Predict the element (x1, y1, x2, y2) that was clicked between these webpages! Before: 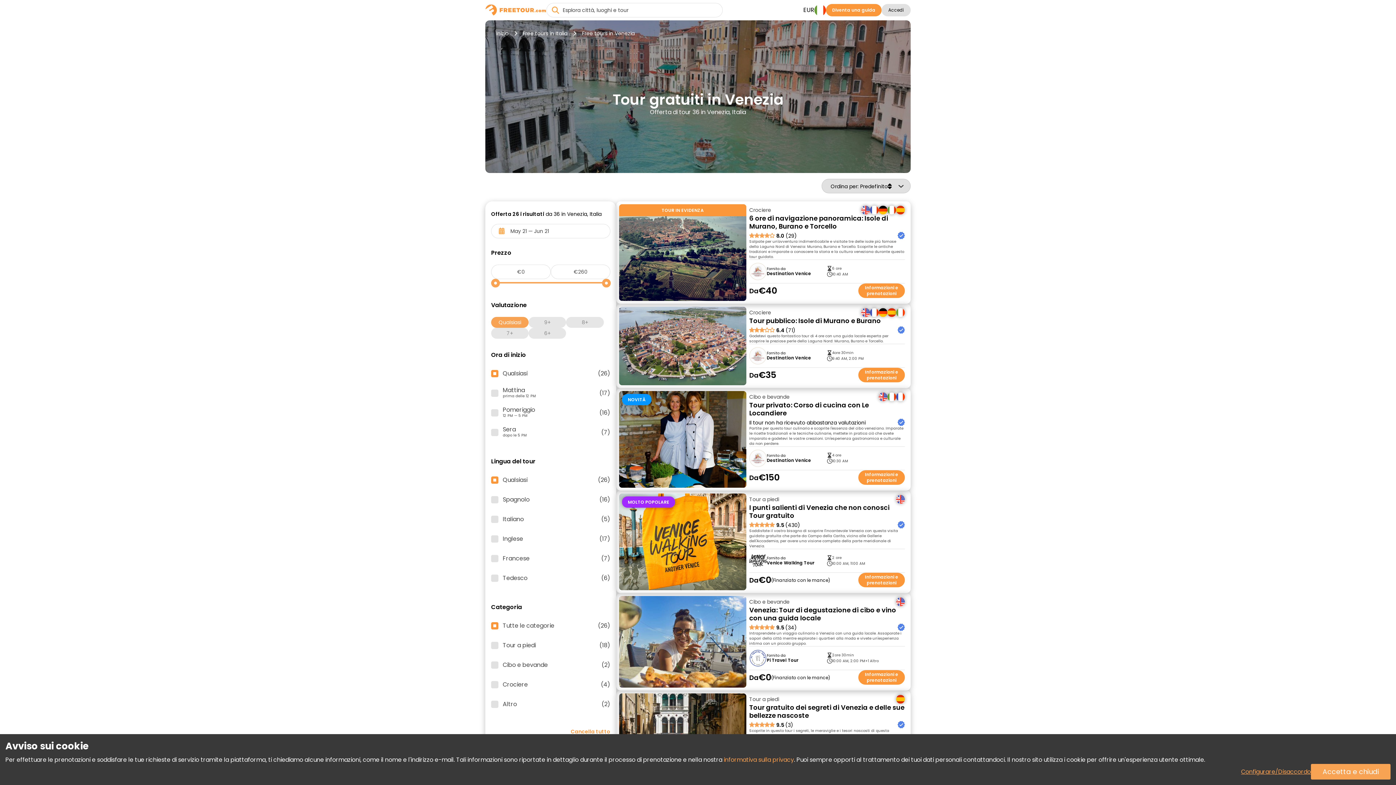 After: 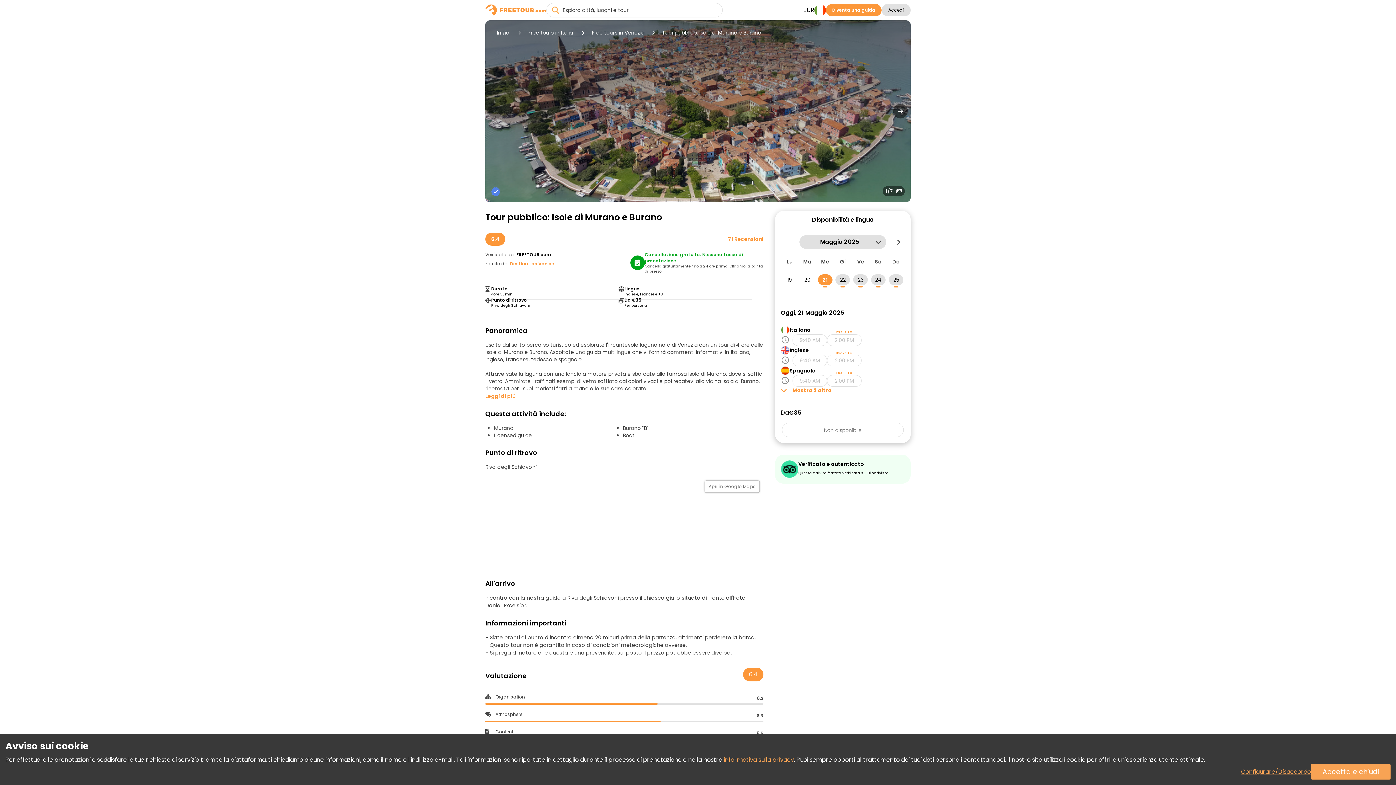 Action: label: Tour pubblico: Isole di Murano e Burano bbox: (749, 317, 905, 325)